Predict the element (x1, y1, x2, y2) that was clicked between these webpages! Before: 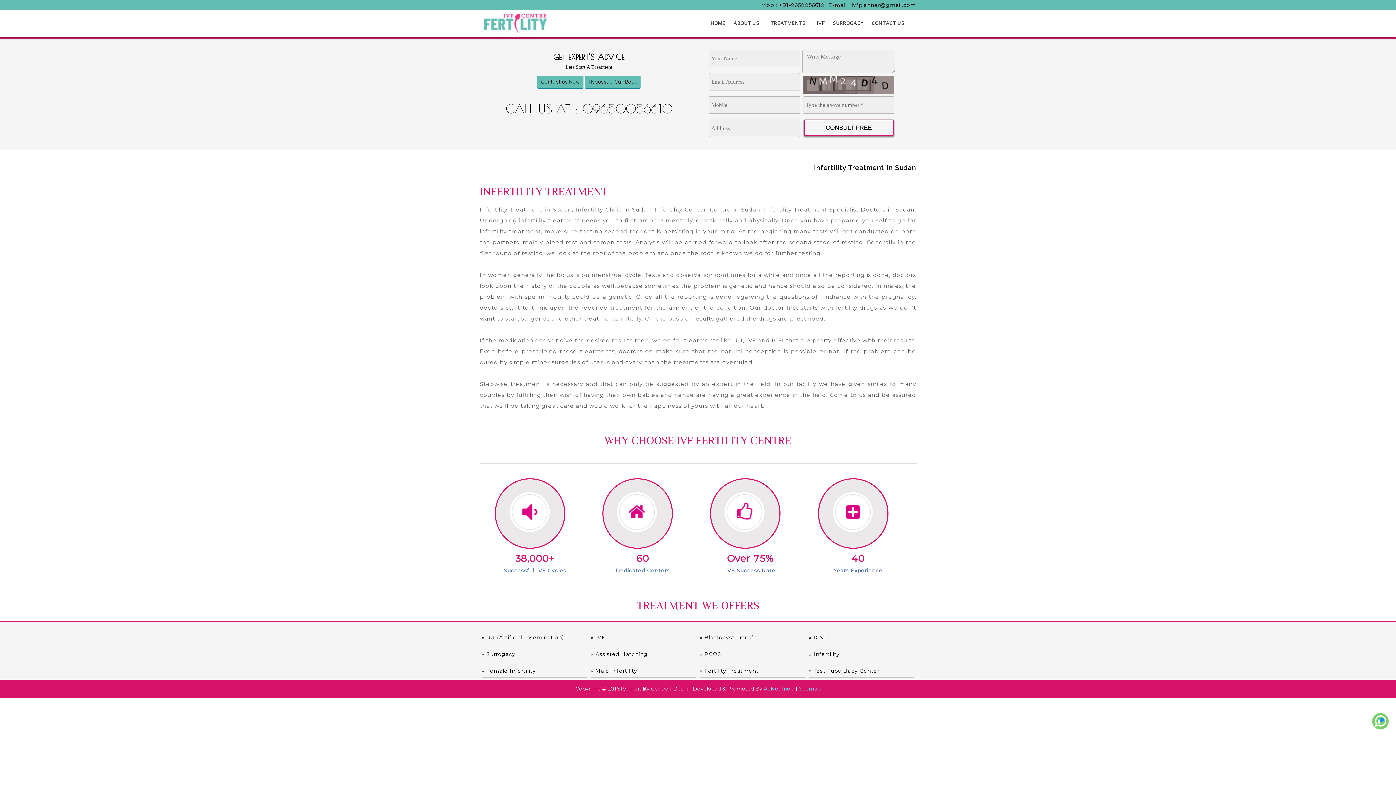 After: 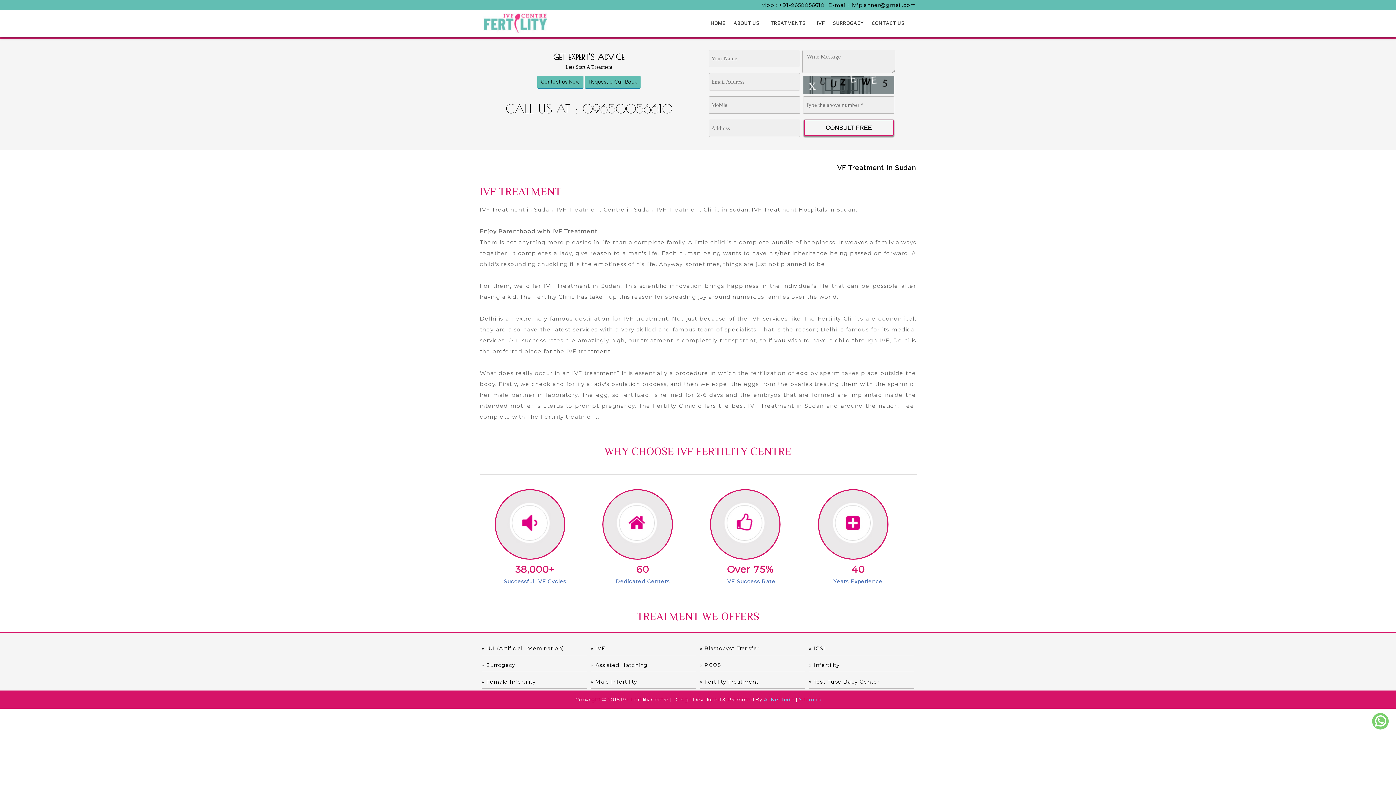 Action: bbox: (813, 10, 829, 37) label: IVF